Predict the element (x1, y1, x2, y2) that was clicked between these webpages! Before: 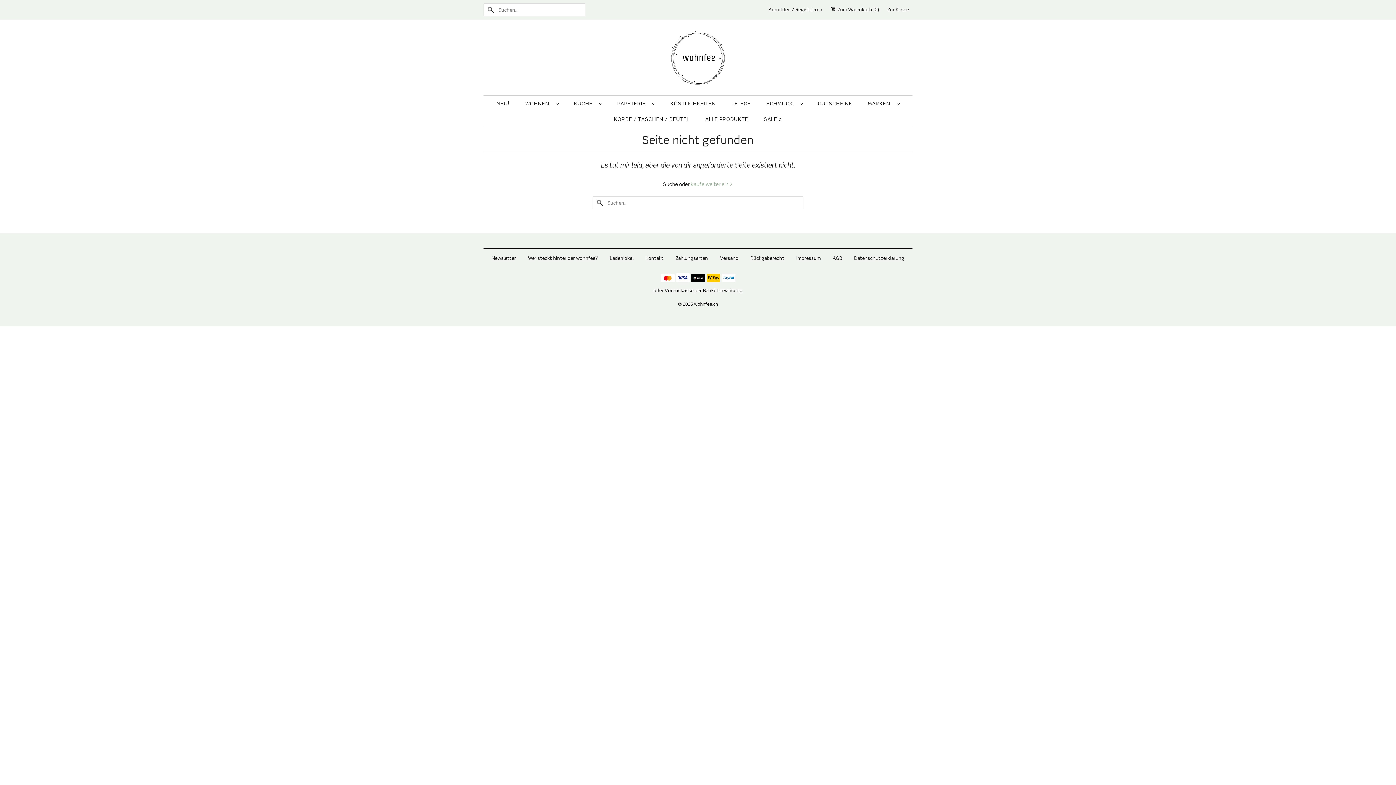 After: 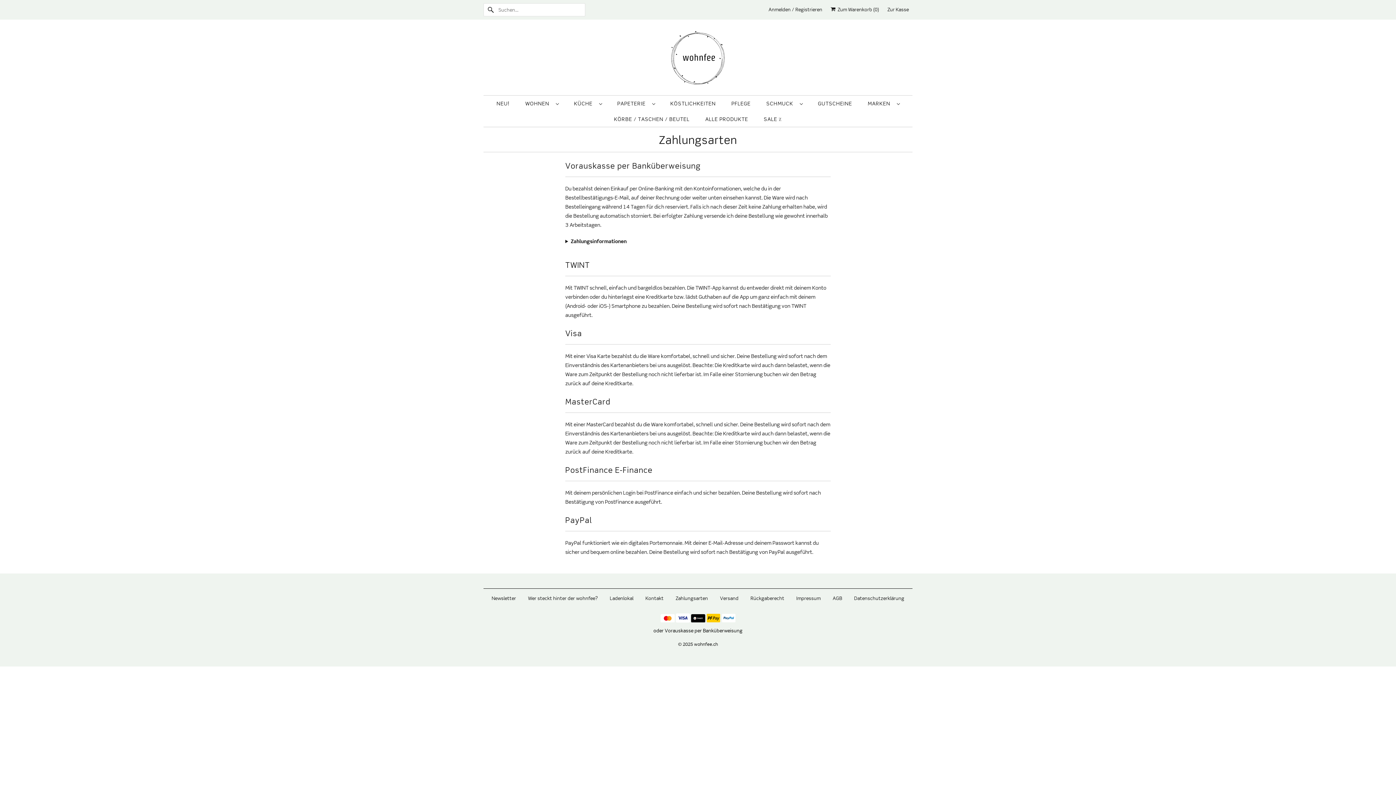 Action: bbox: (675, 255, 708, 261) label: Zahlungsarten